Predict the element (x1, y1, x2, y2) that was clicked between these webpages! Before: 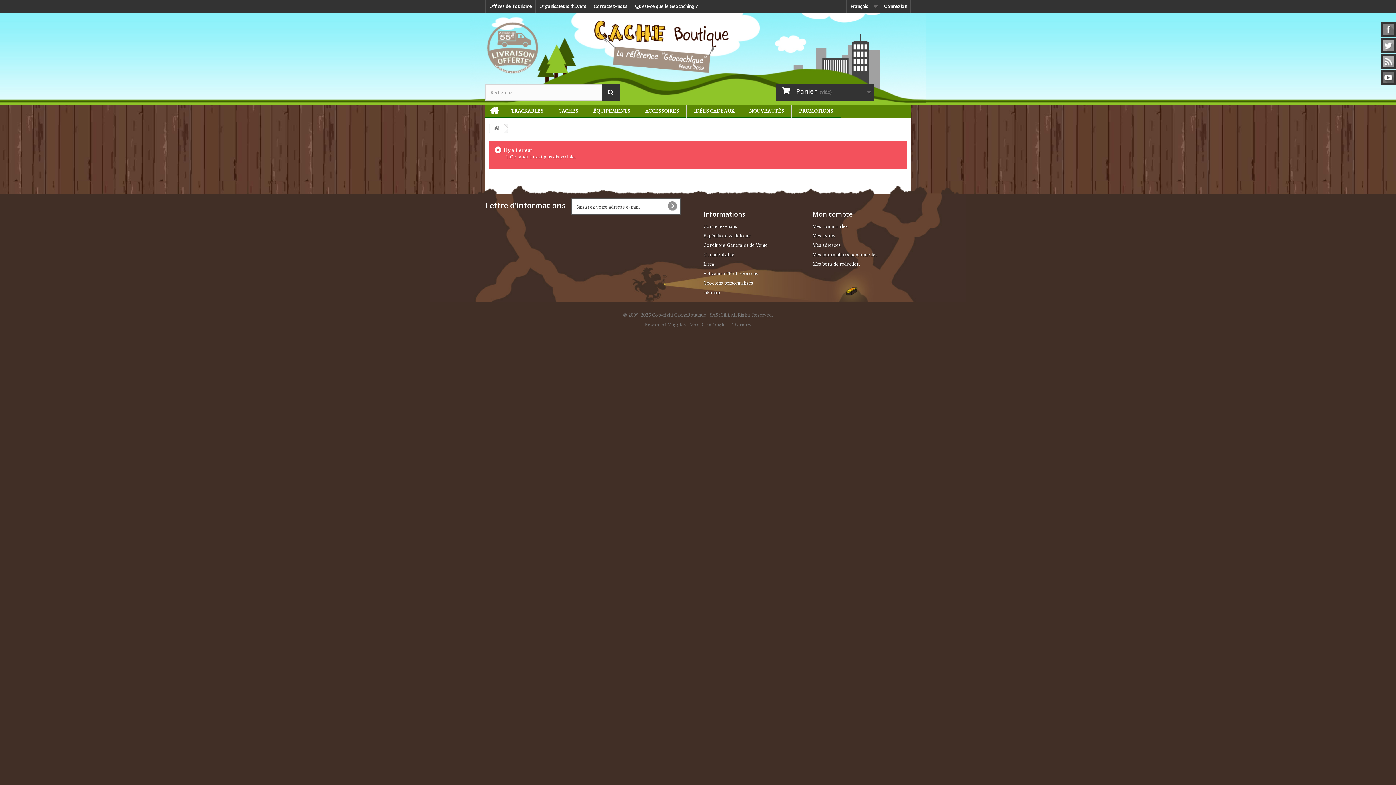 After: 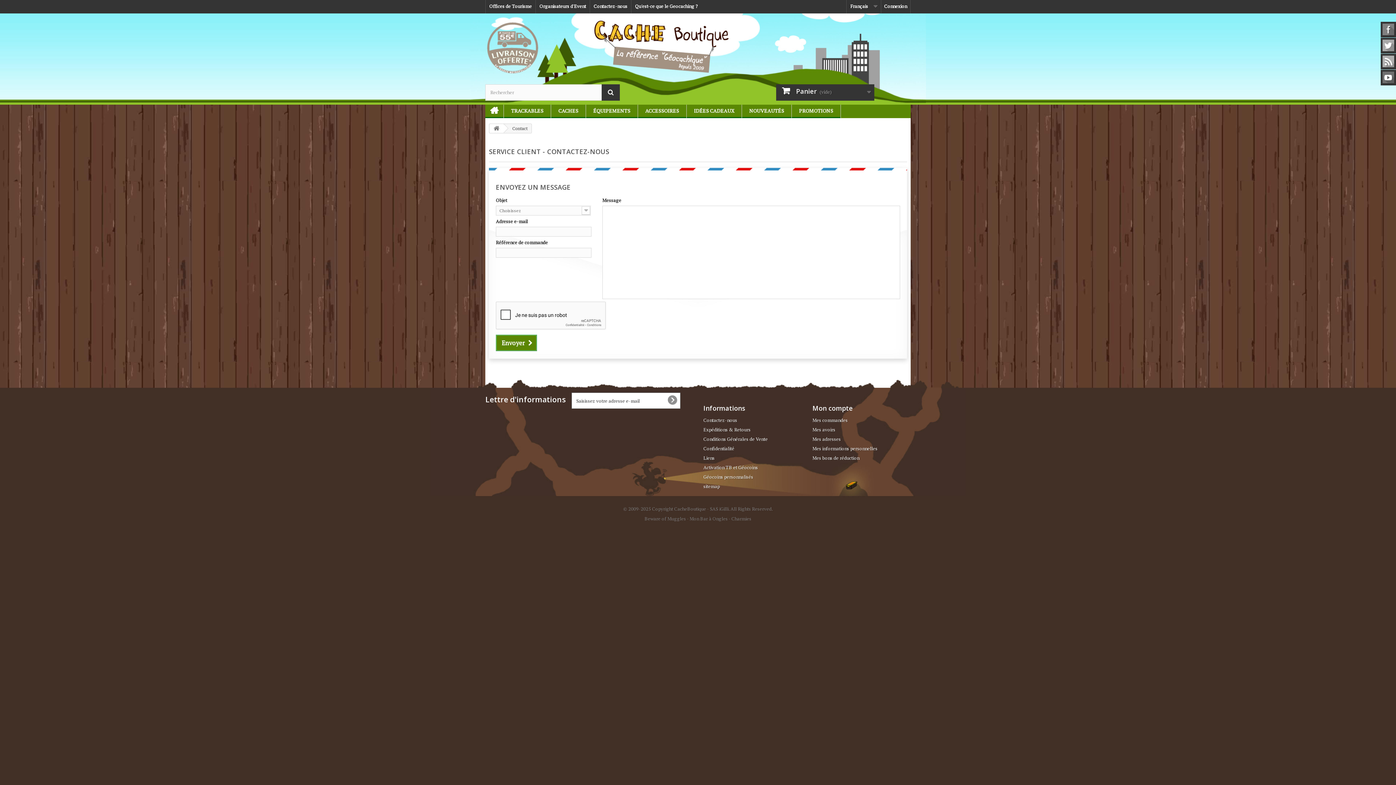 Action: label: Contactez-nous bbox: (703, 222, 737, 229)